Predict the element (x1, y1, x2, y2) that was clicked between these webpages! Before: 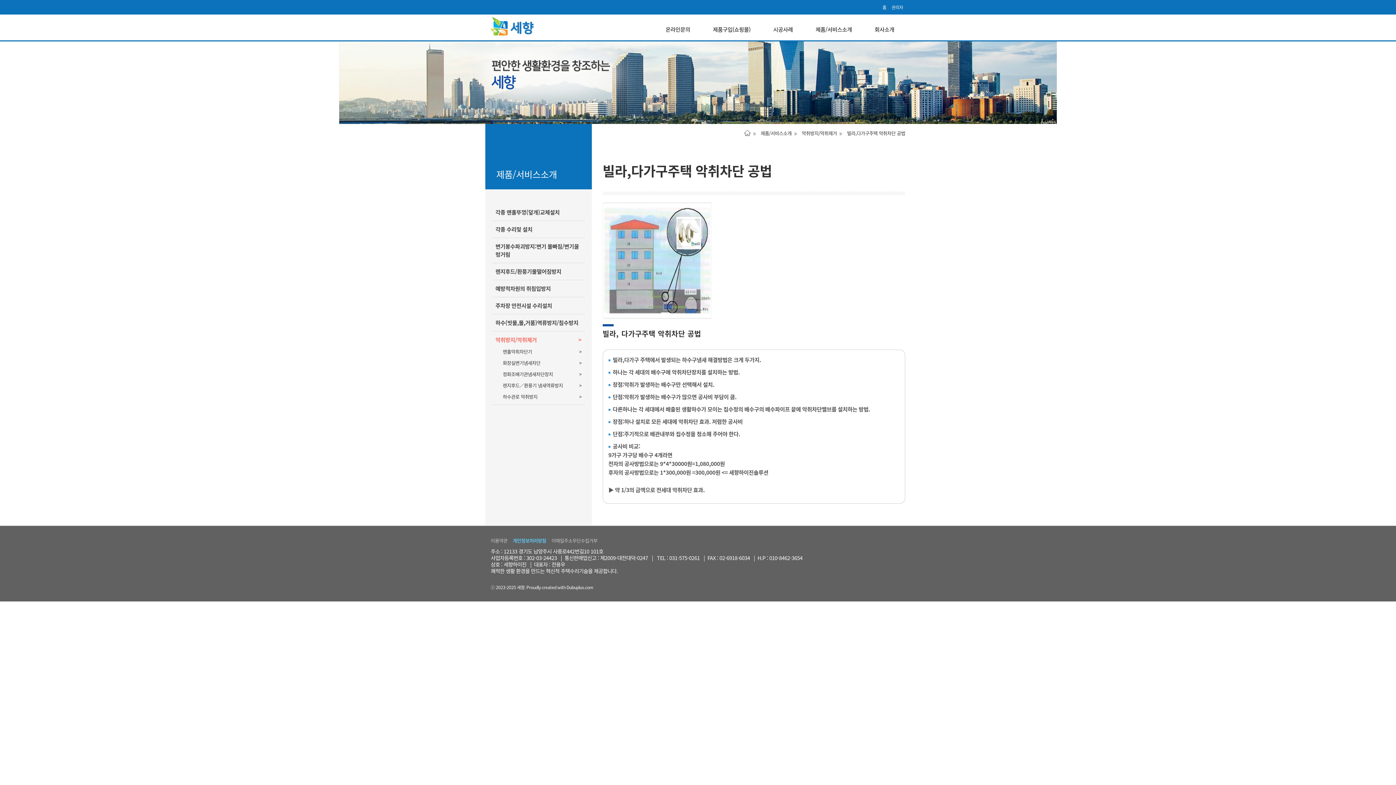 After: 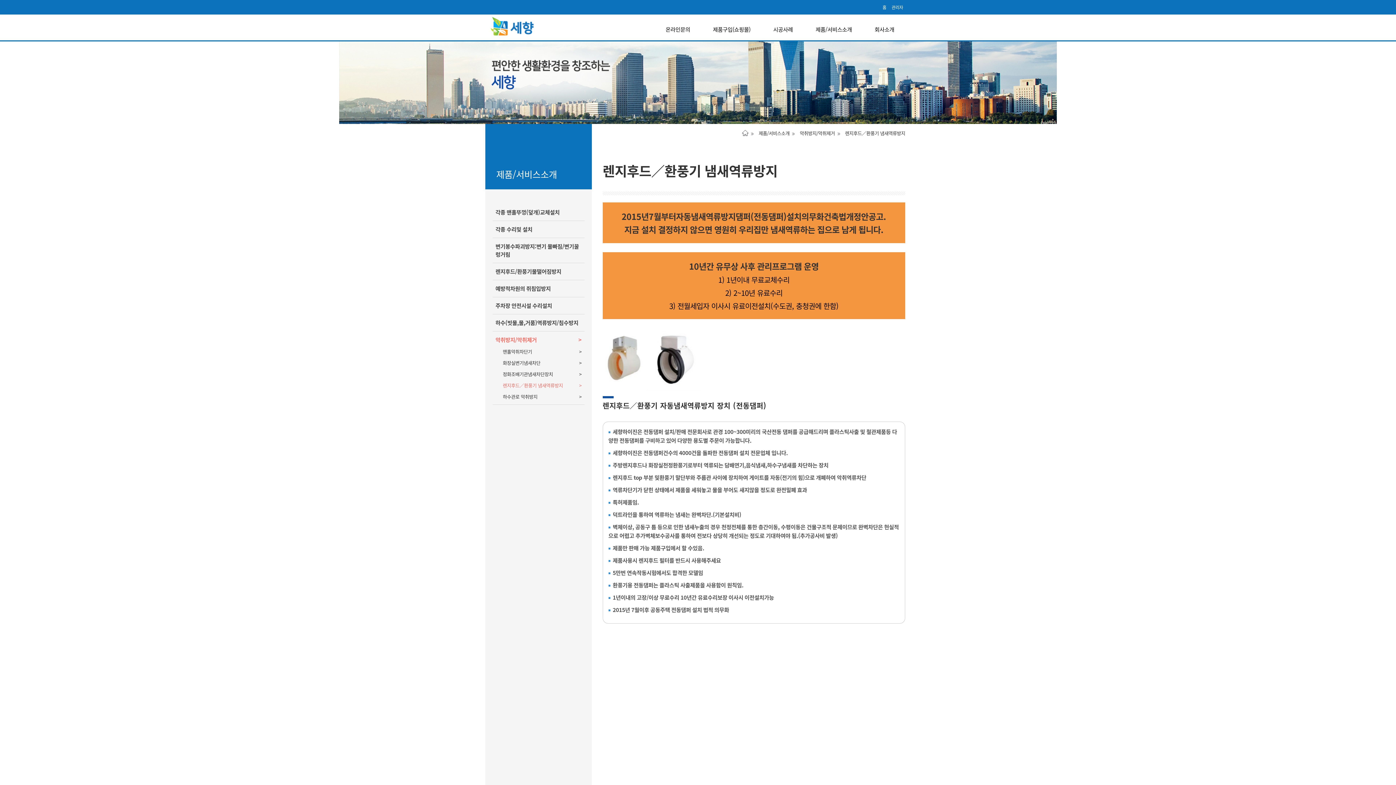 Action: label: 렌지후드／환풍기 냄새역류방지 bbox: (502, 382, 563, 389)